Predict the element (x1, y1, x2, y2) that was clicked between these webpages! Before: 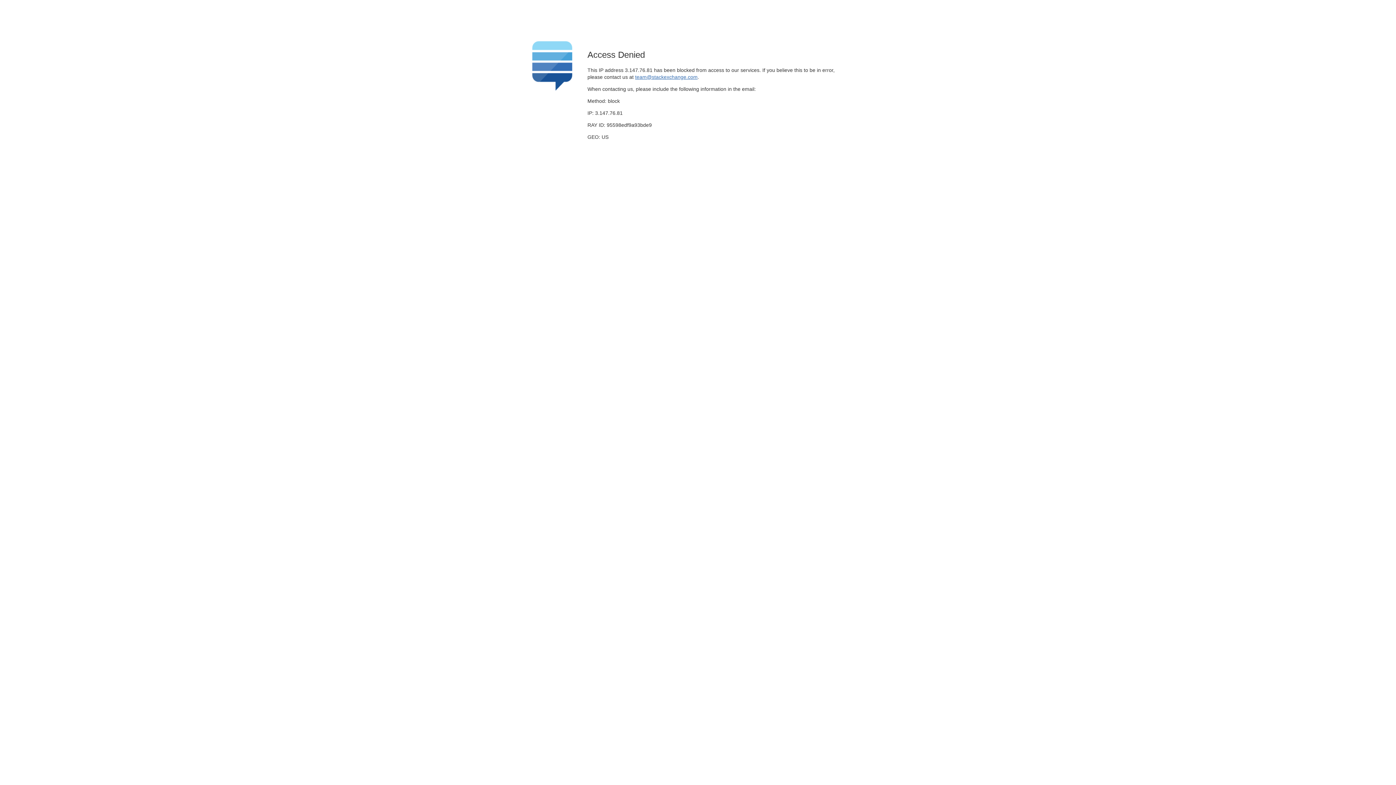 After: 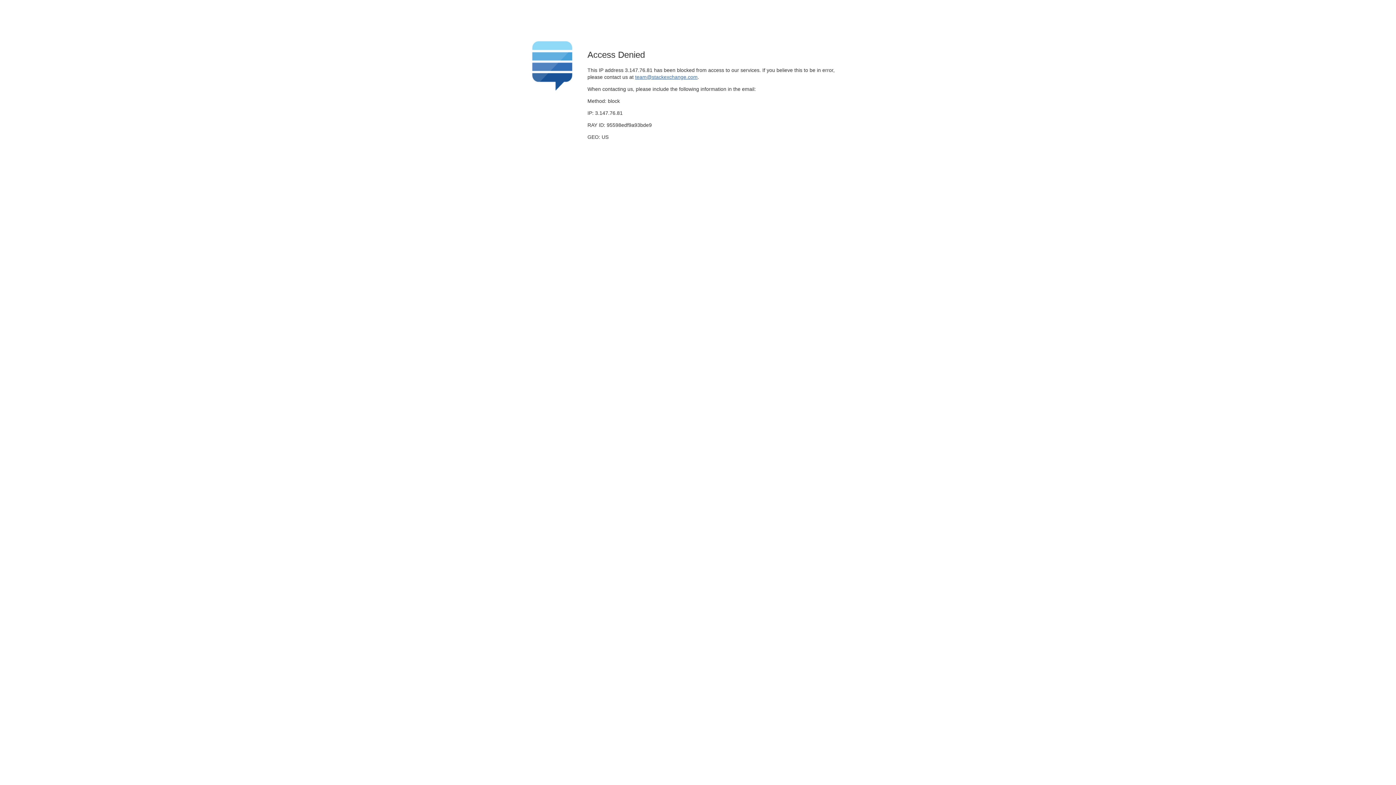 Action: bbox: (635, 74, 697, 79) label: team@stackexchange.com